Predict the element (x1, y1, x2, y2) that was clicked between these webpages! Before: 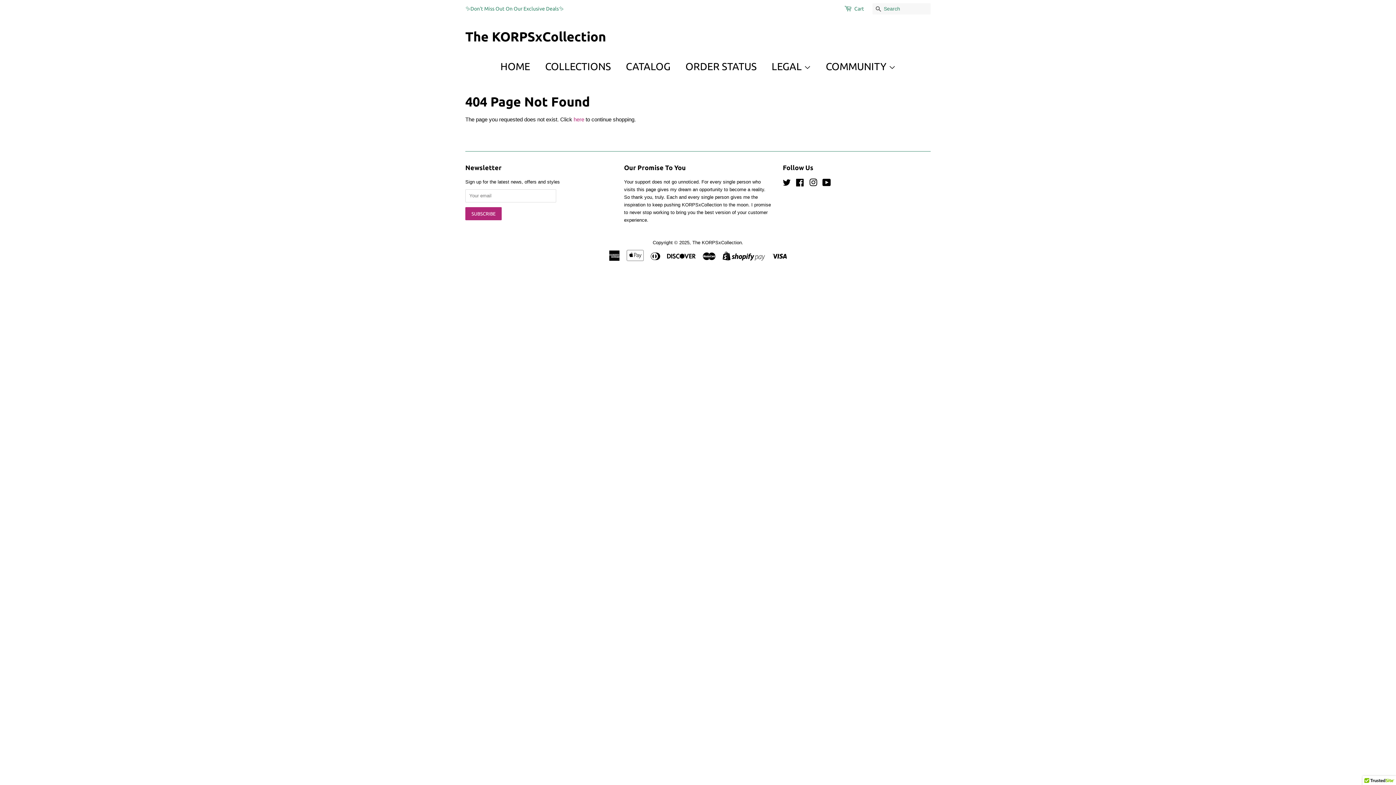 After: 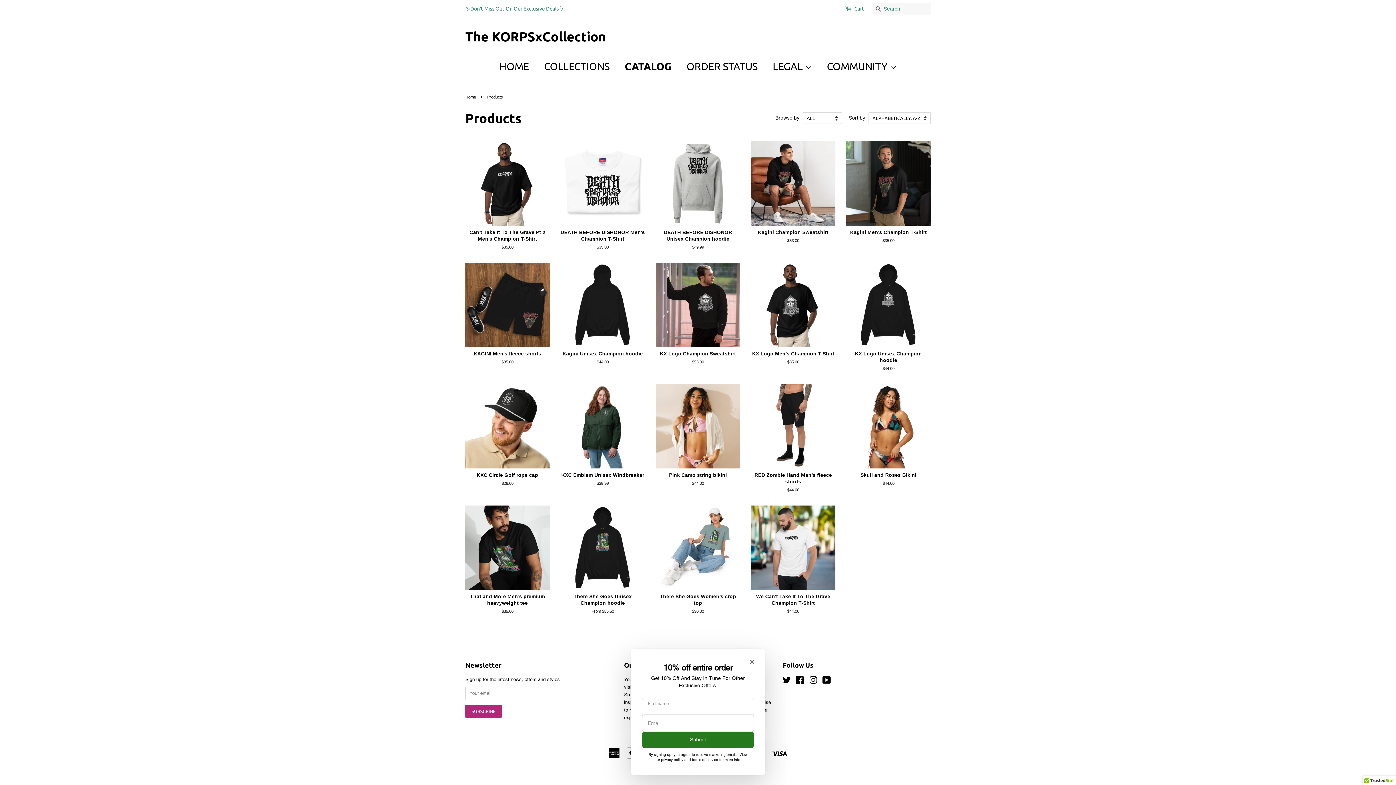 Action: label: here bbox: (573, 116, 584, 122)